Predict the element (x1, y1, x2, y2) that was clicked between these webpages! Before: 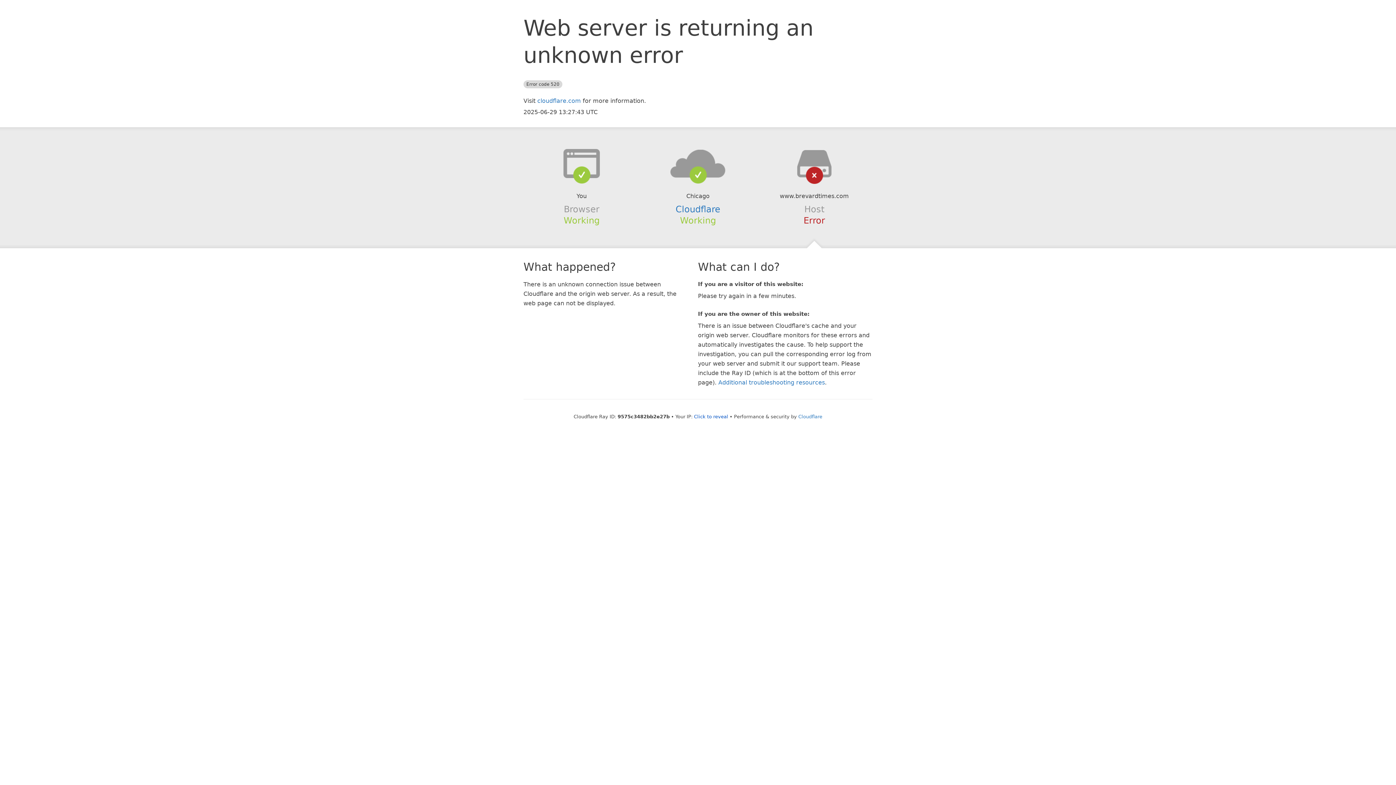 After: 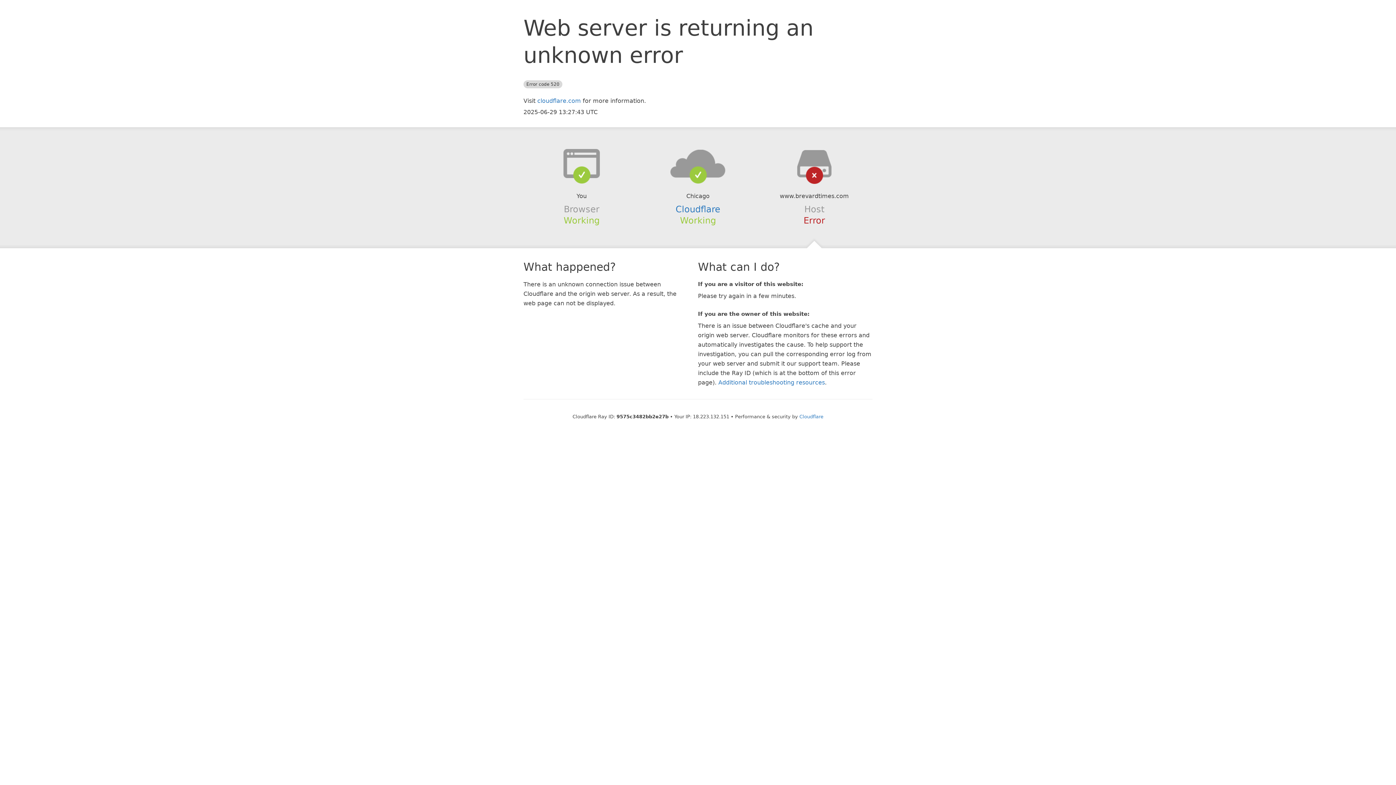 Action: label: Click to reveal bbox: (694, 414, 728, 419)